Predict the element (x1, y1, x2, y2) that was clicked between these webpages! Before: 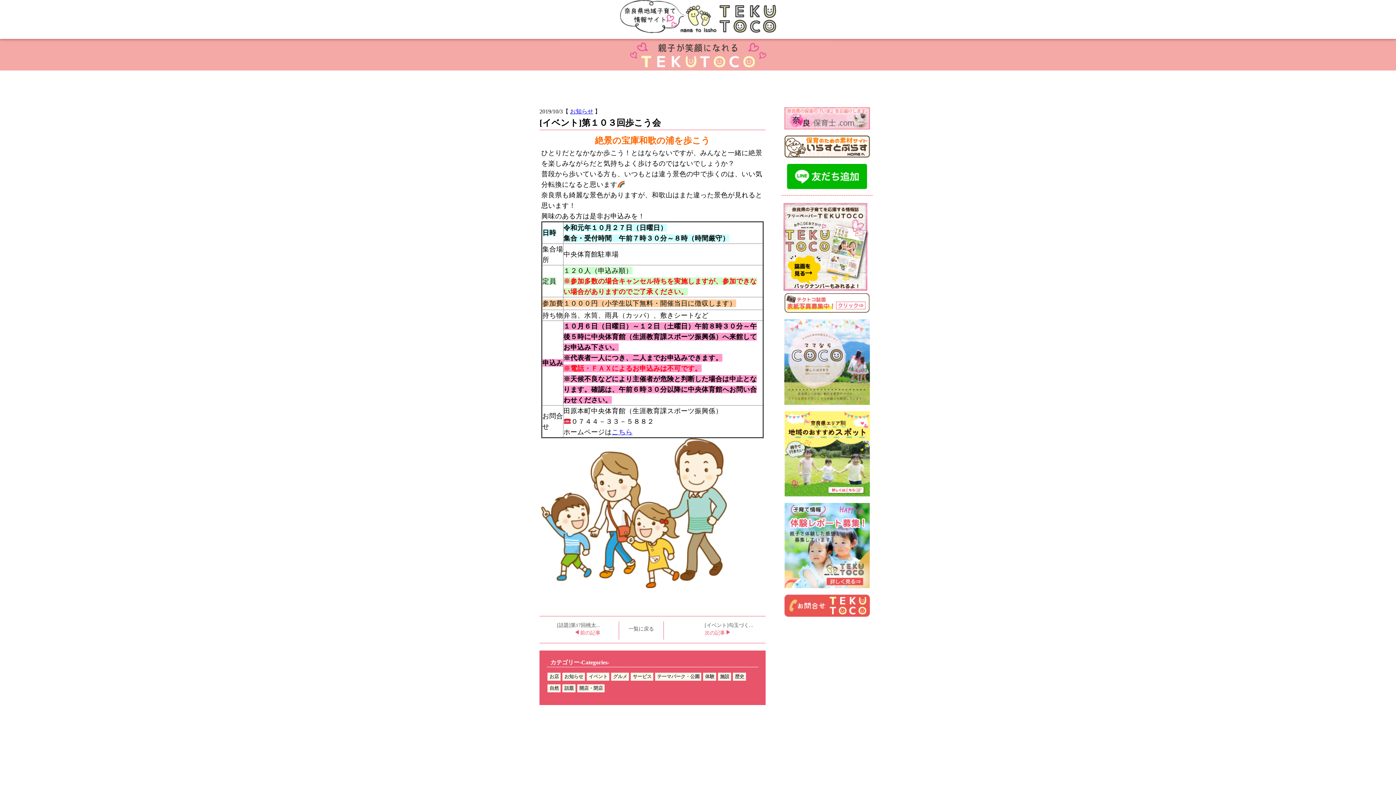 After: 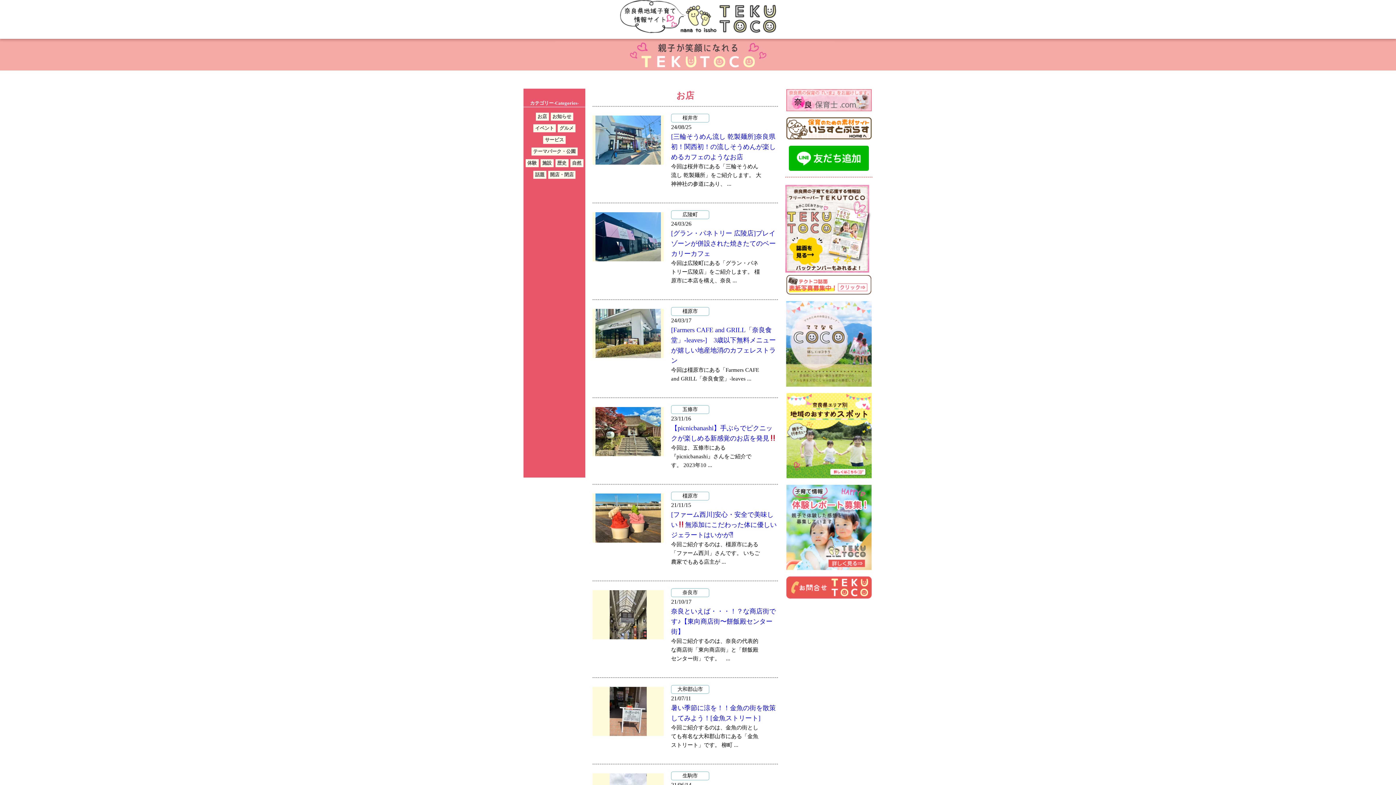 Action: bbox: (549, 674, 559, 679) label: お店